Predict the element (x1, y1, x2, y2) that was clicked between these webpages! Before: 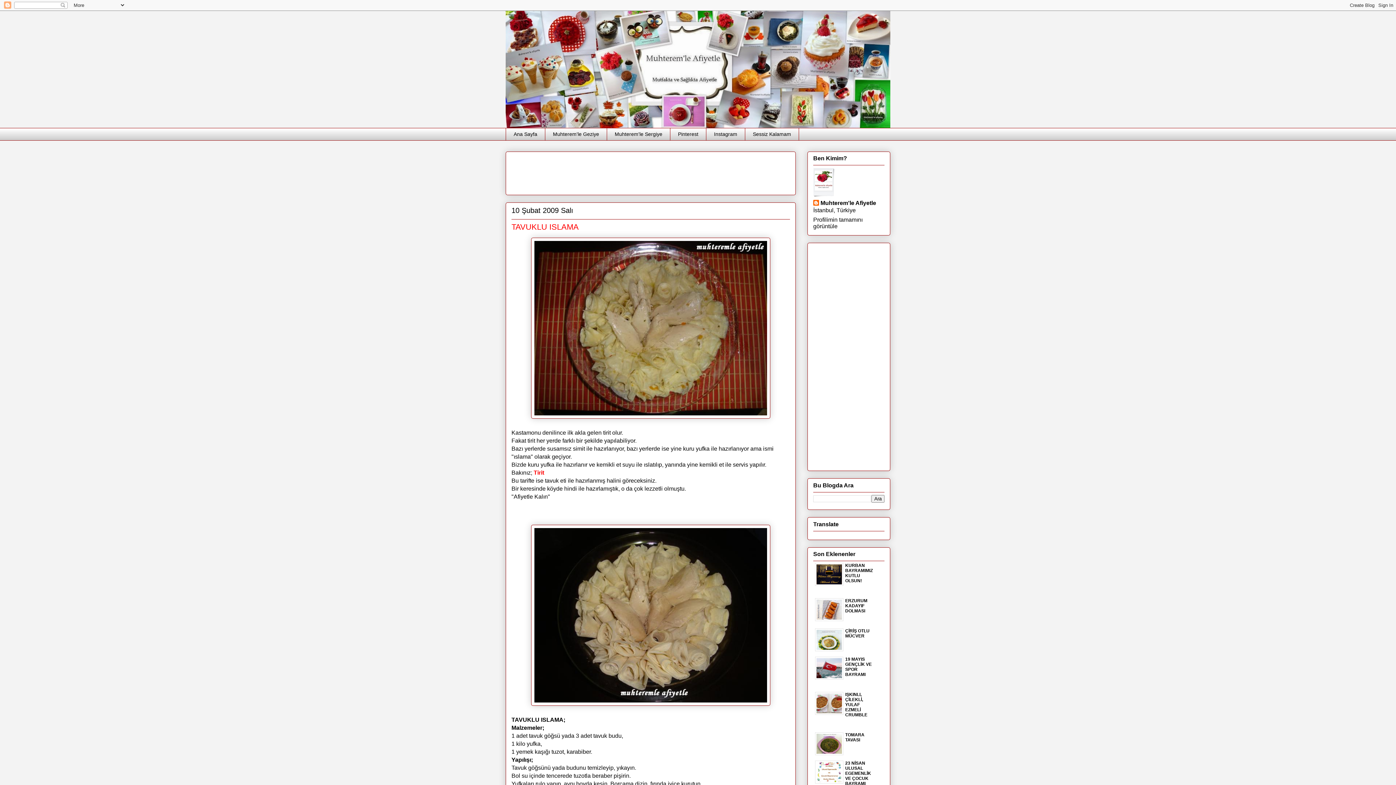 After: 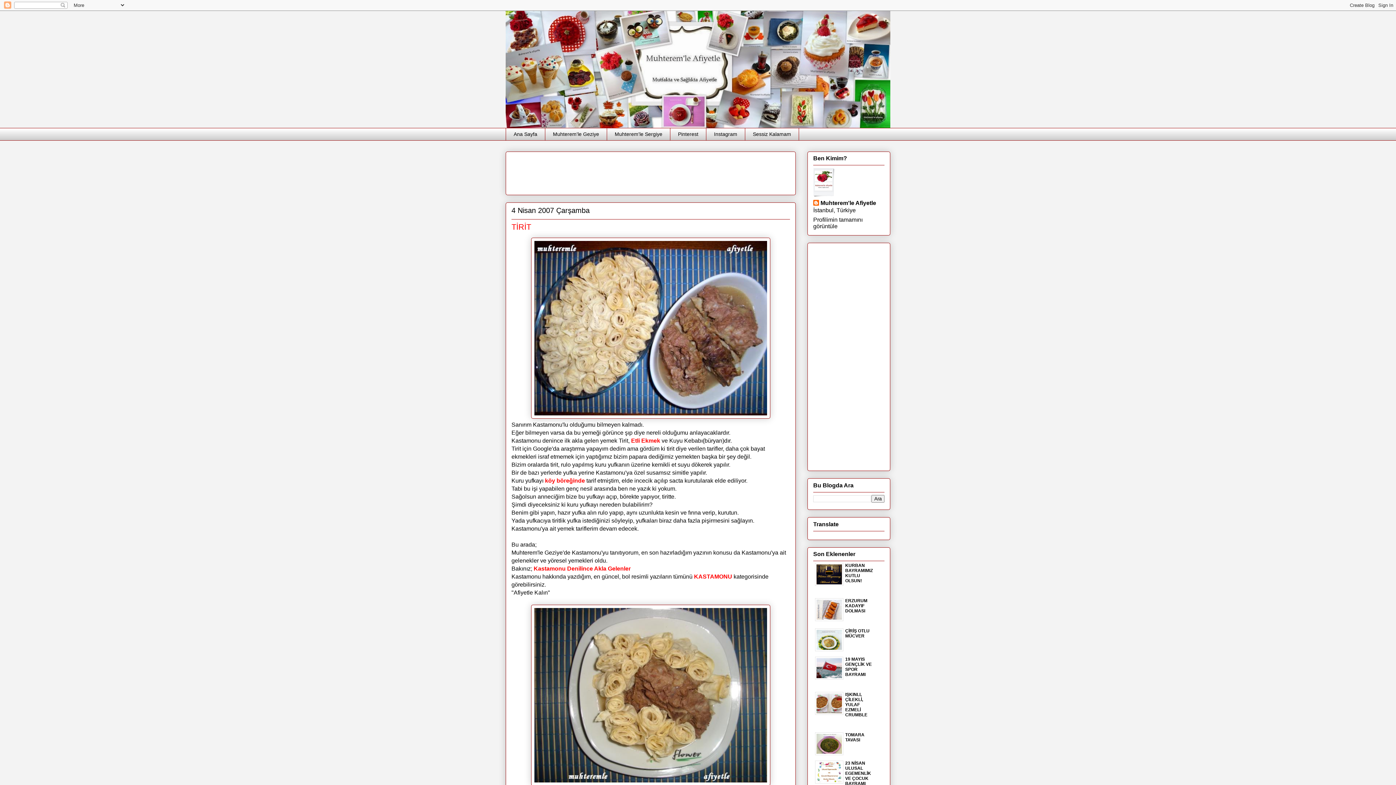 Action: bbox: (533, 469, 544, 475) label: Tirit